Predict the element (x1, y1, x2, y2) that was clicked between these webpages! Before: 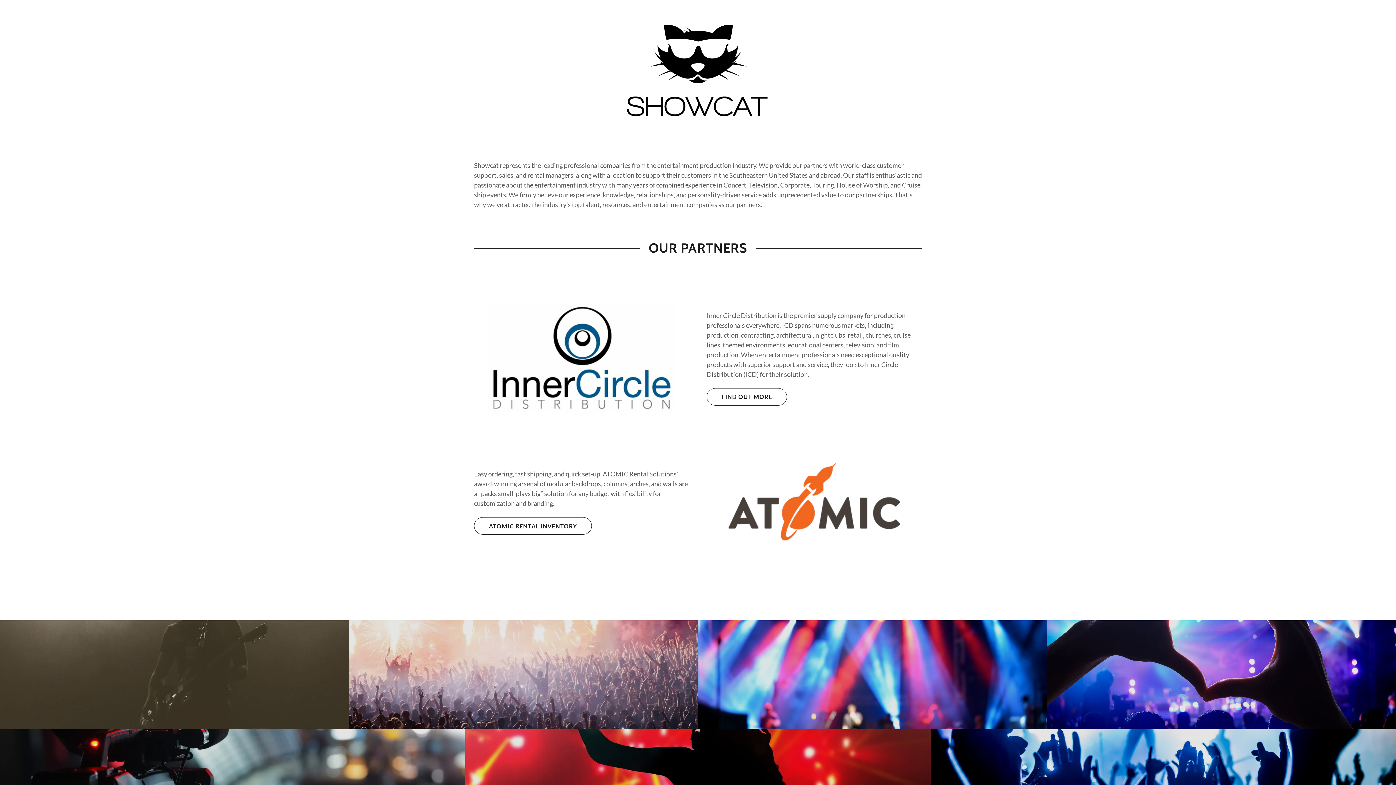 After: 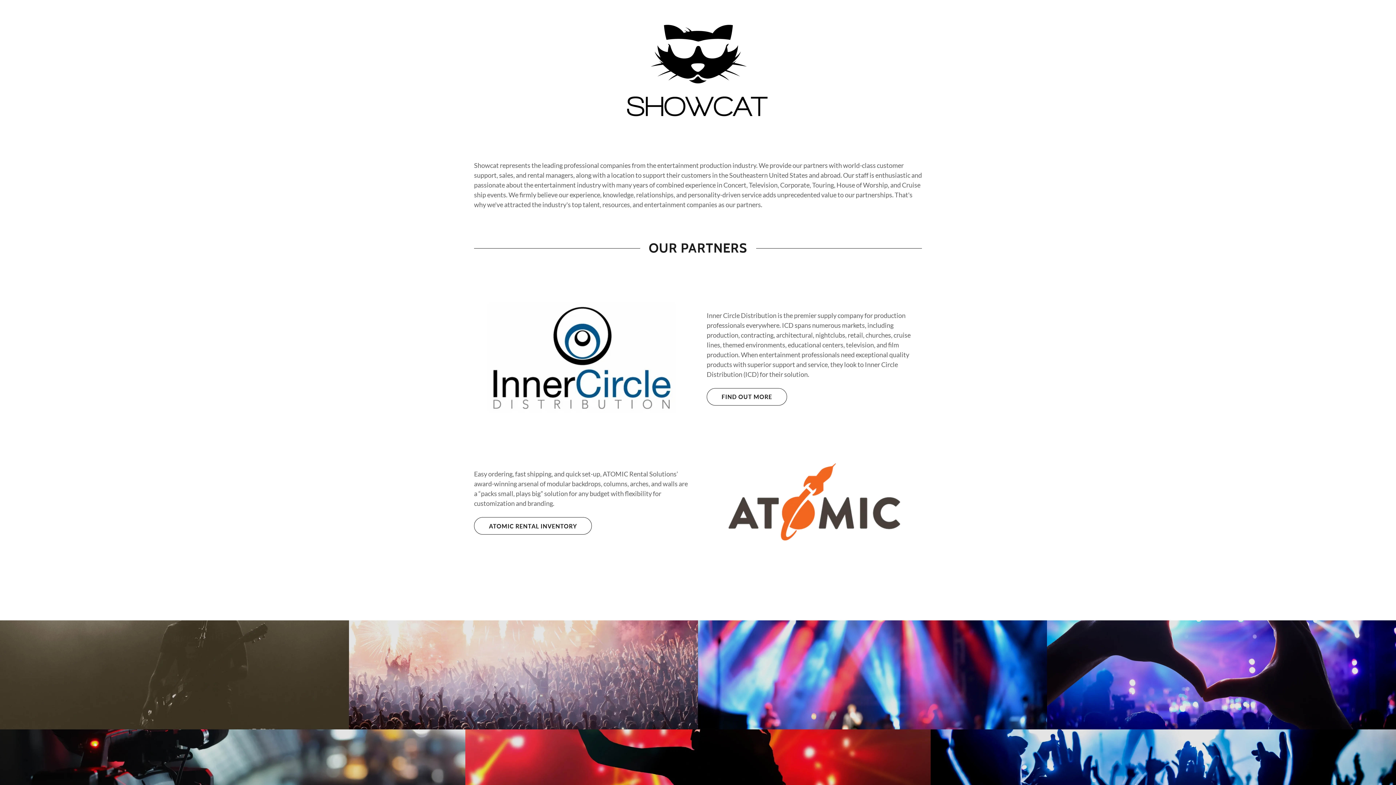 Action: bbox: (485, 353, 678, 361)